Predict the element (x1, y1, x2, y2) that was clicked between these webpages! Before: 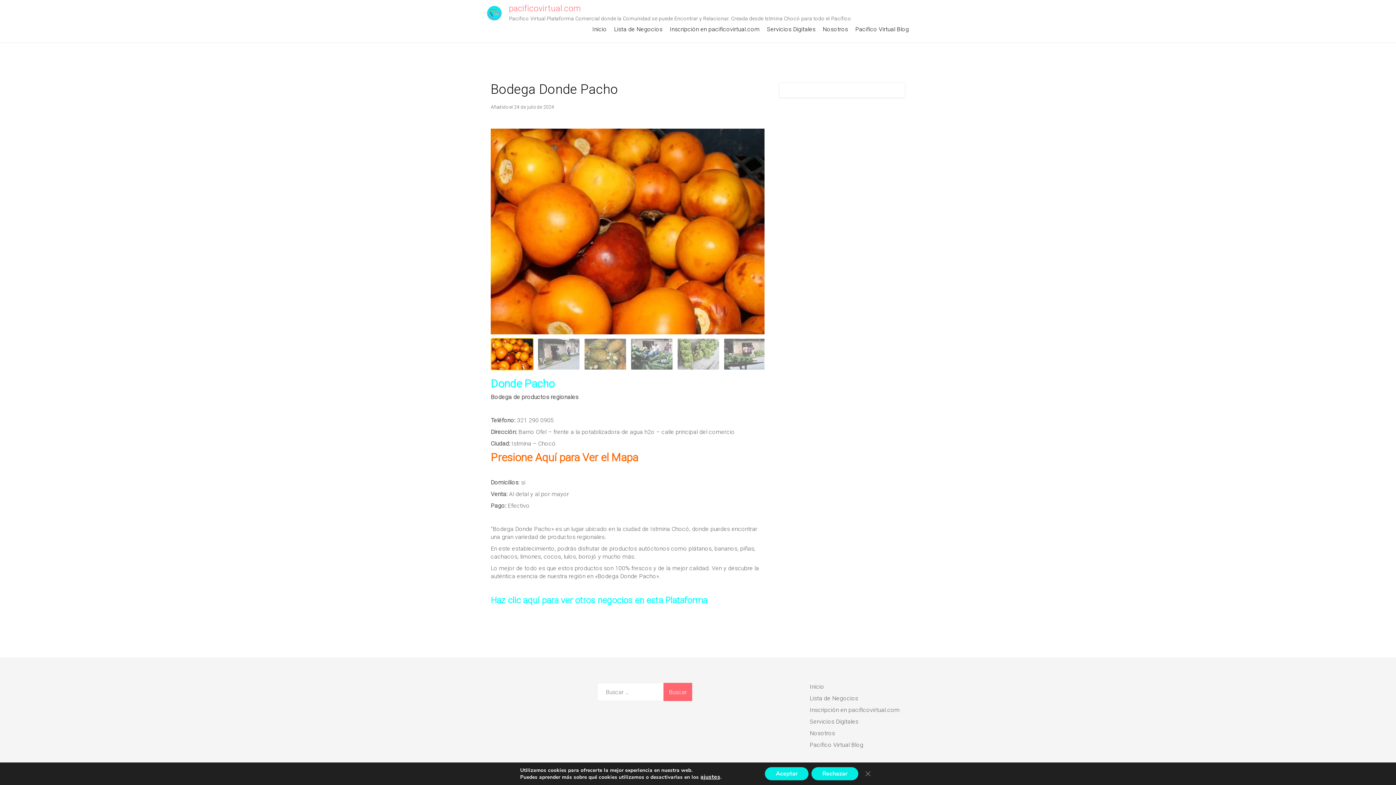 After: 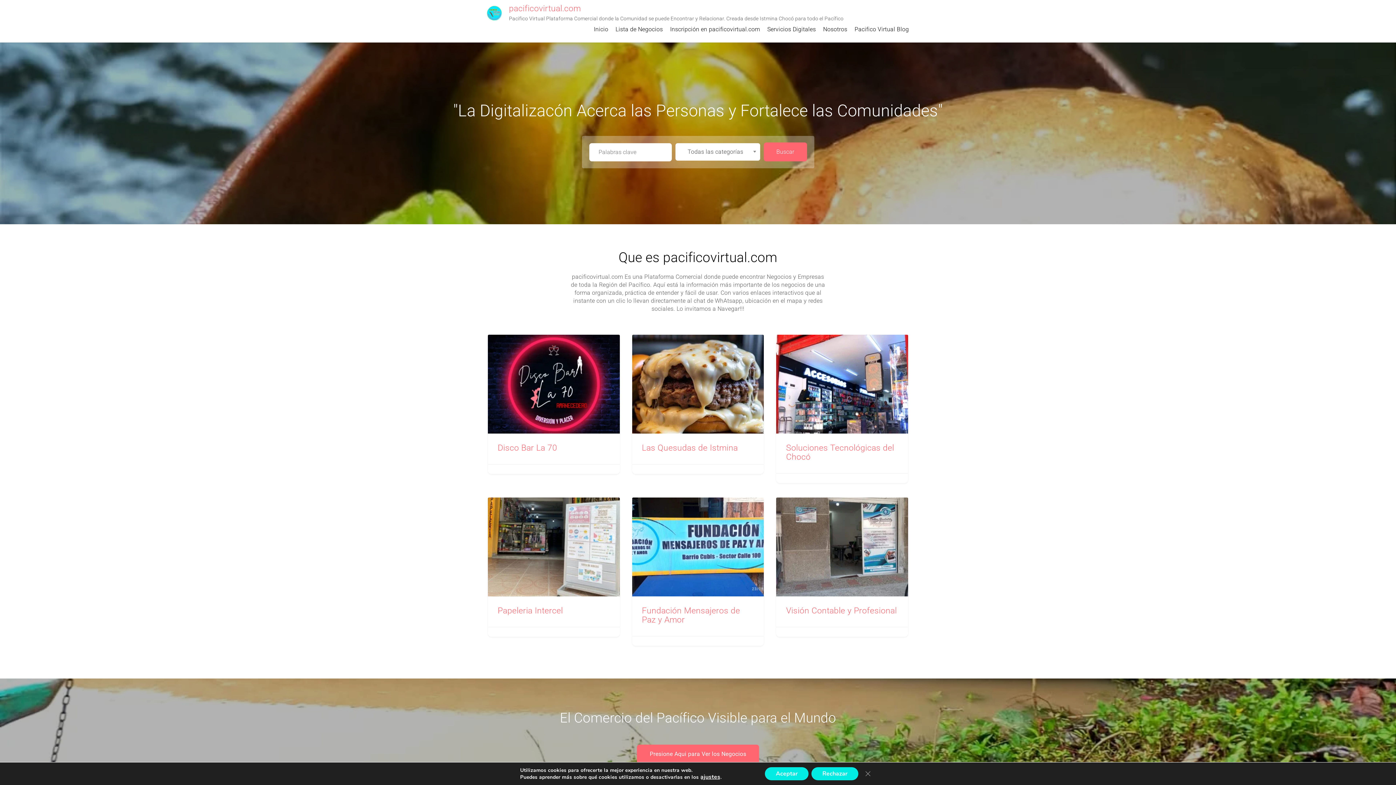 Action: bbox: (810, 683, 824, 690) label: Inicio